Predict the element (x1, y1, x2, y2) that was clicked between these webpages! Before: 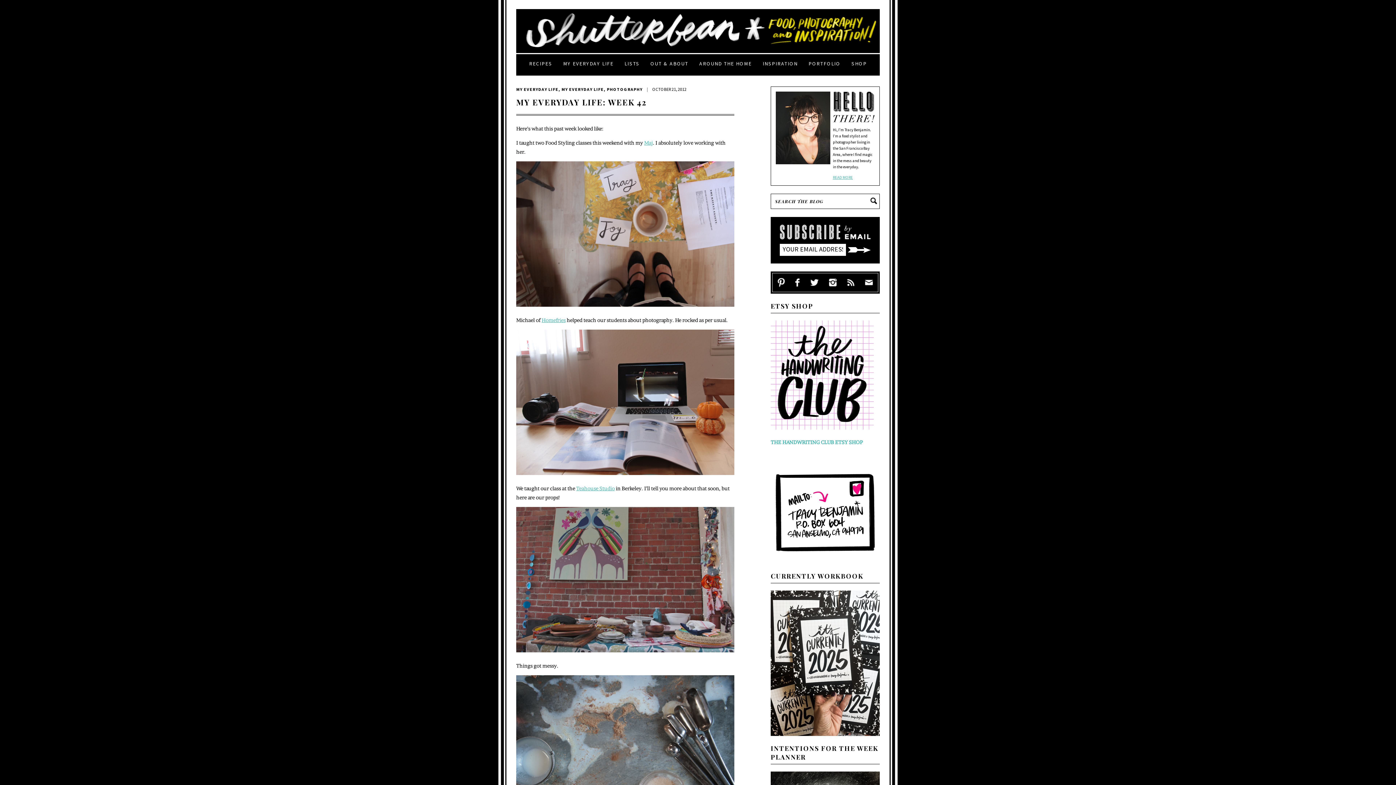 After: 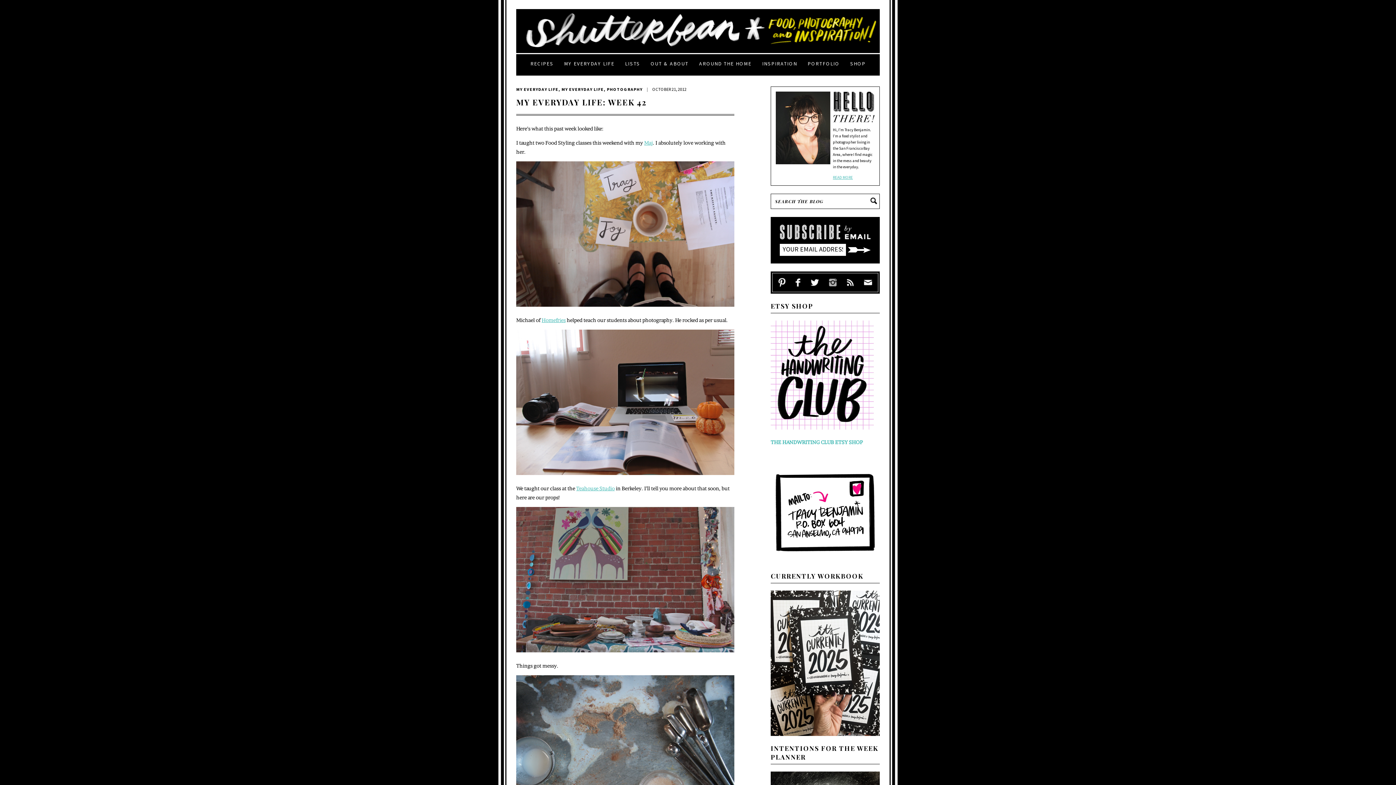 Action: bbox: (829, 273, 837, 292)